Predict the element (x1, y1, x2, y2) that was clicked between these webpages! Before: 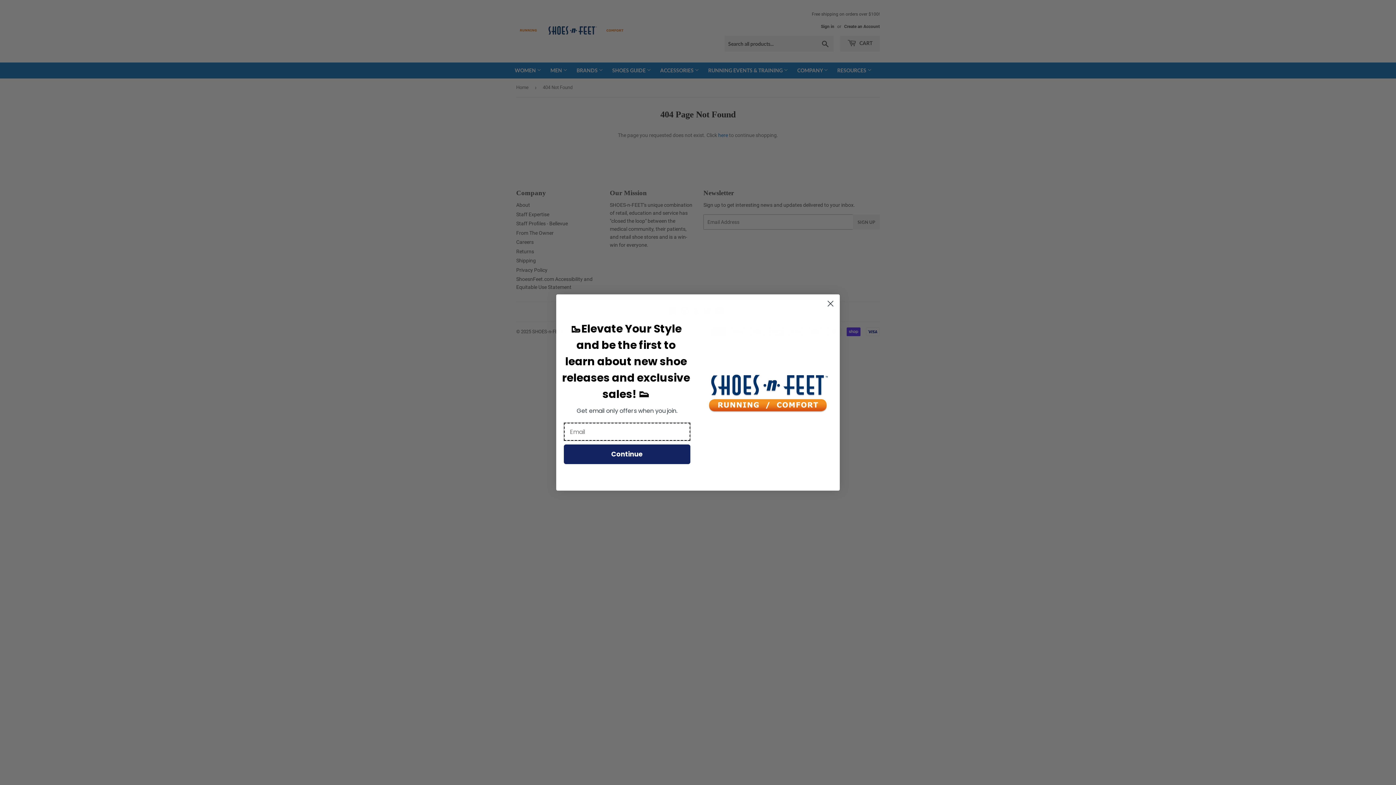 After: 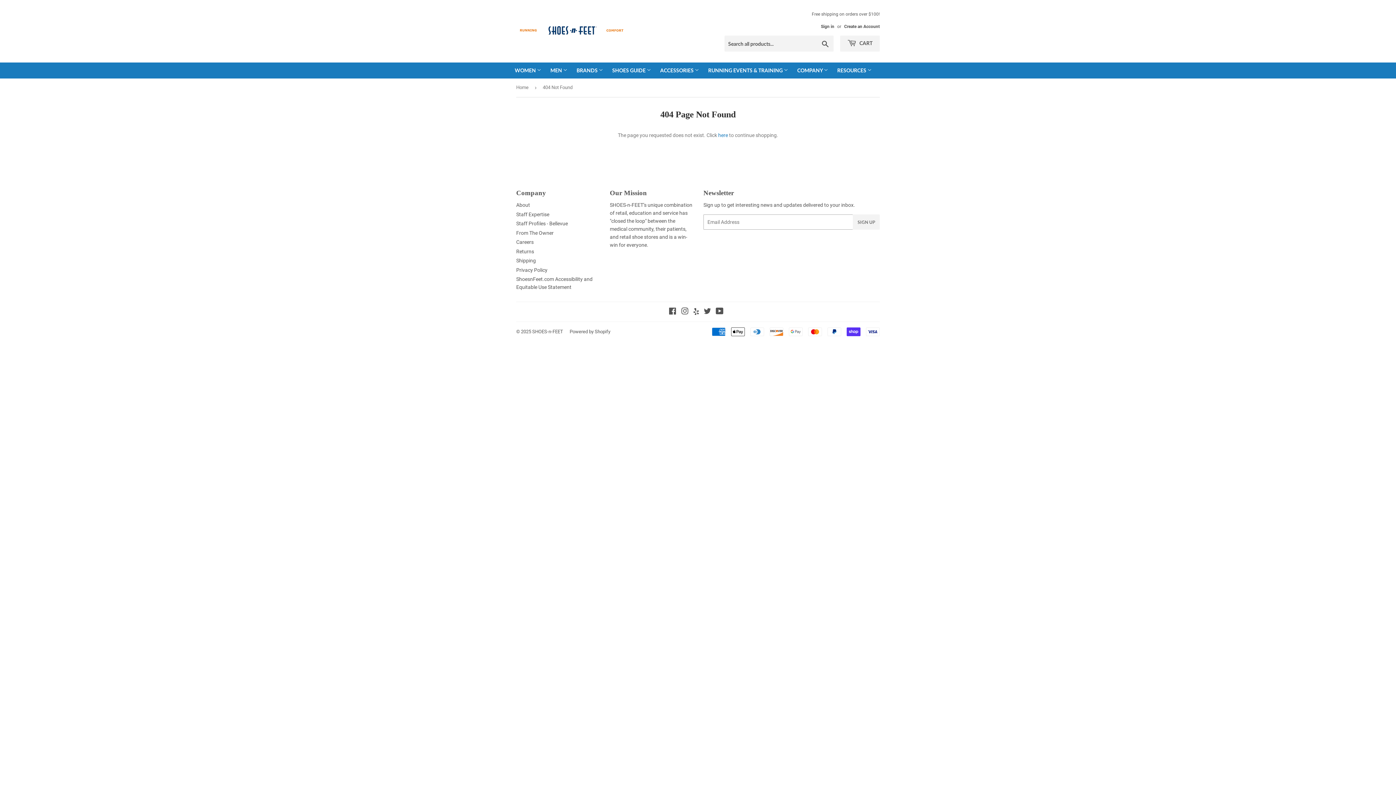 Action: bbox: (824, 297, 837, 310) label: Close dialog